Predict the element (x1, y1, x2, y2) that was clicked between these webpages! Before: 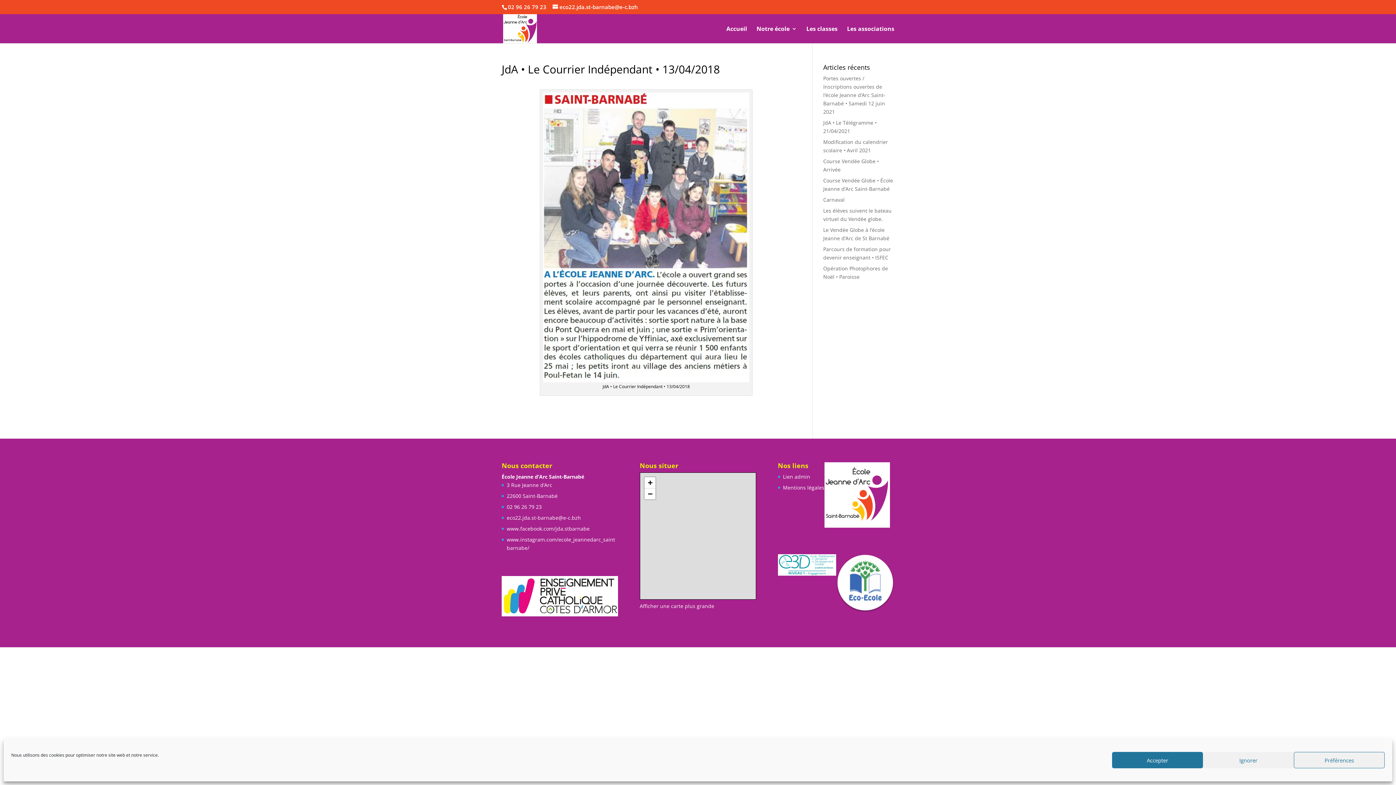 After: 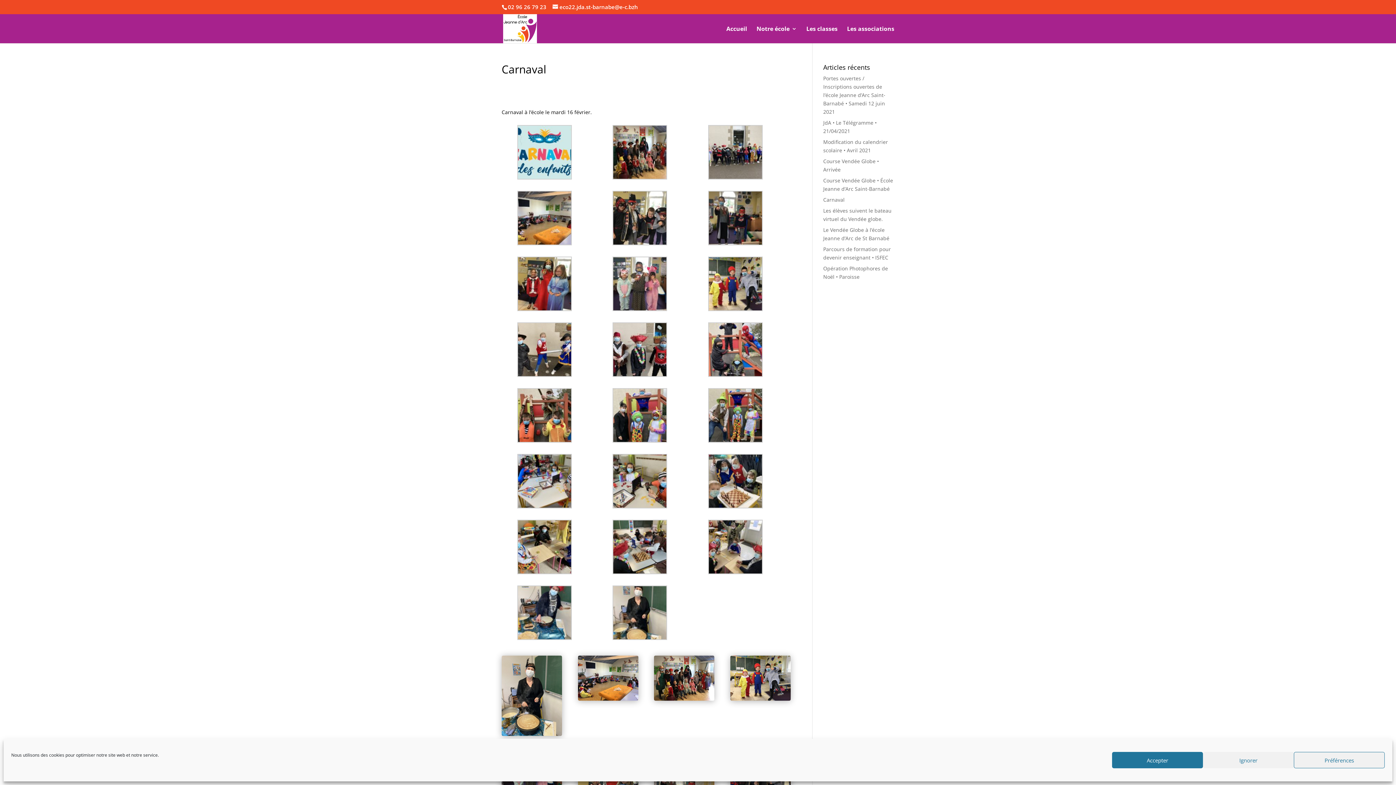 Action: bbox: (823, 196, 844, 203) label: Carnaval